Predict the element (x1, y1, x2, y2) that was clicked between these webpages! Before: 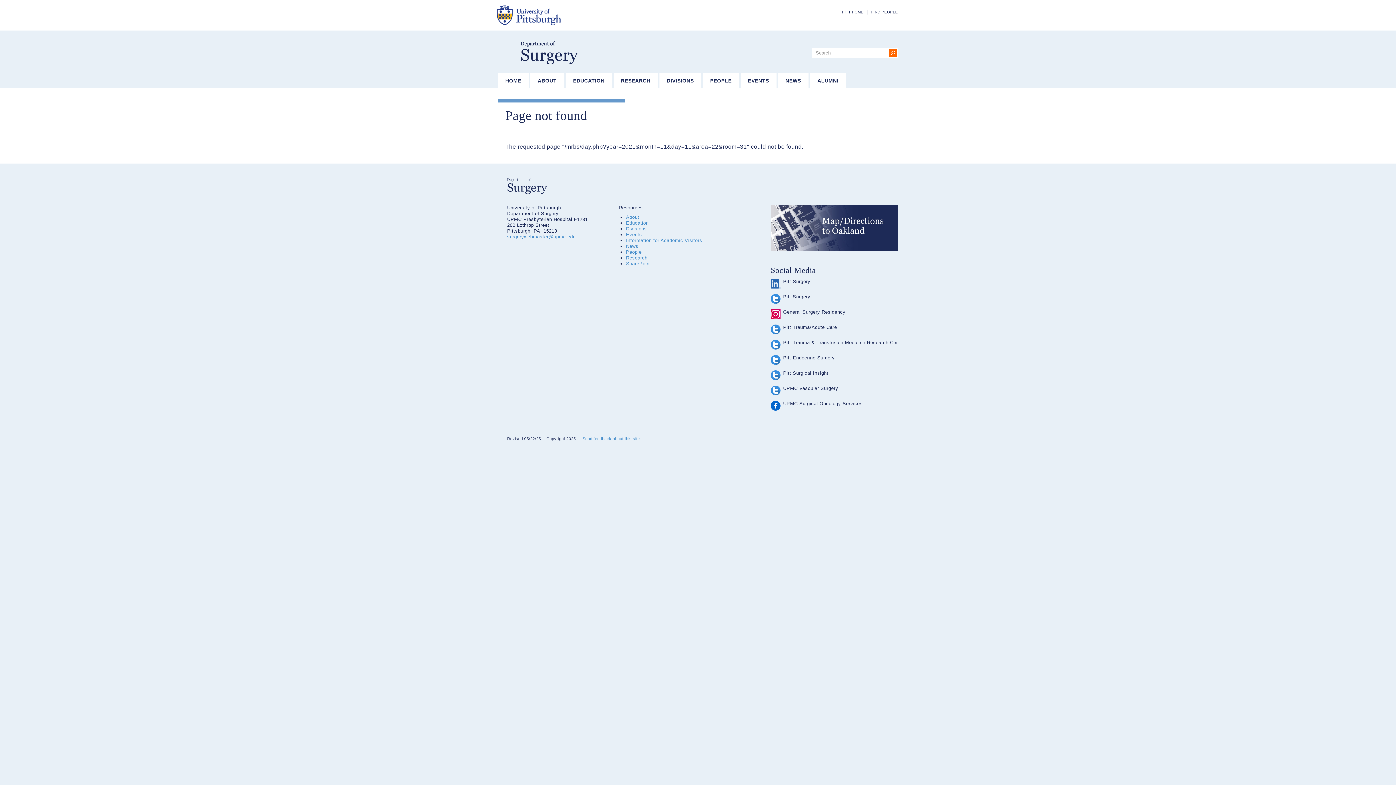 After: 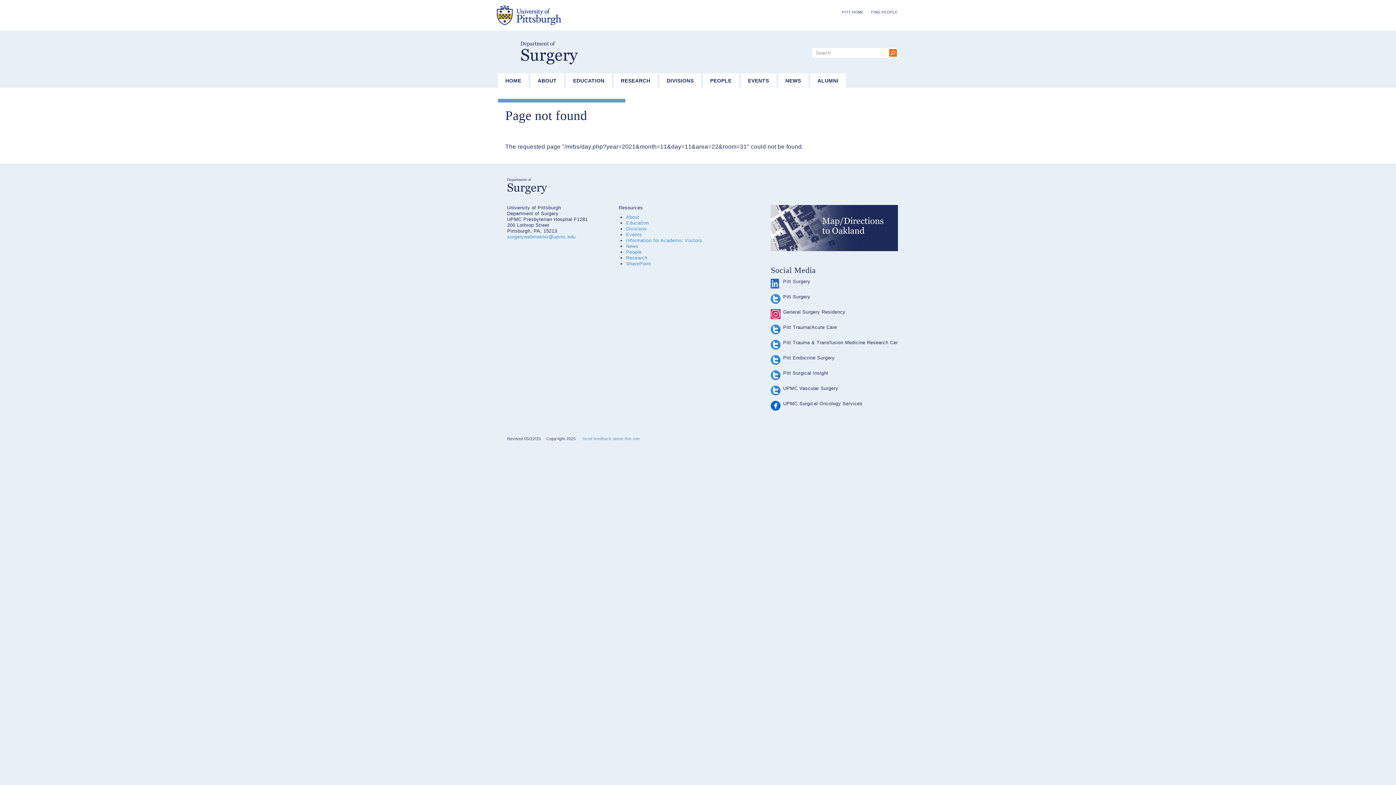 Action: bbox: (770, 309, 780, 319)